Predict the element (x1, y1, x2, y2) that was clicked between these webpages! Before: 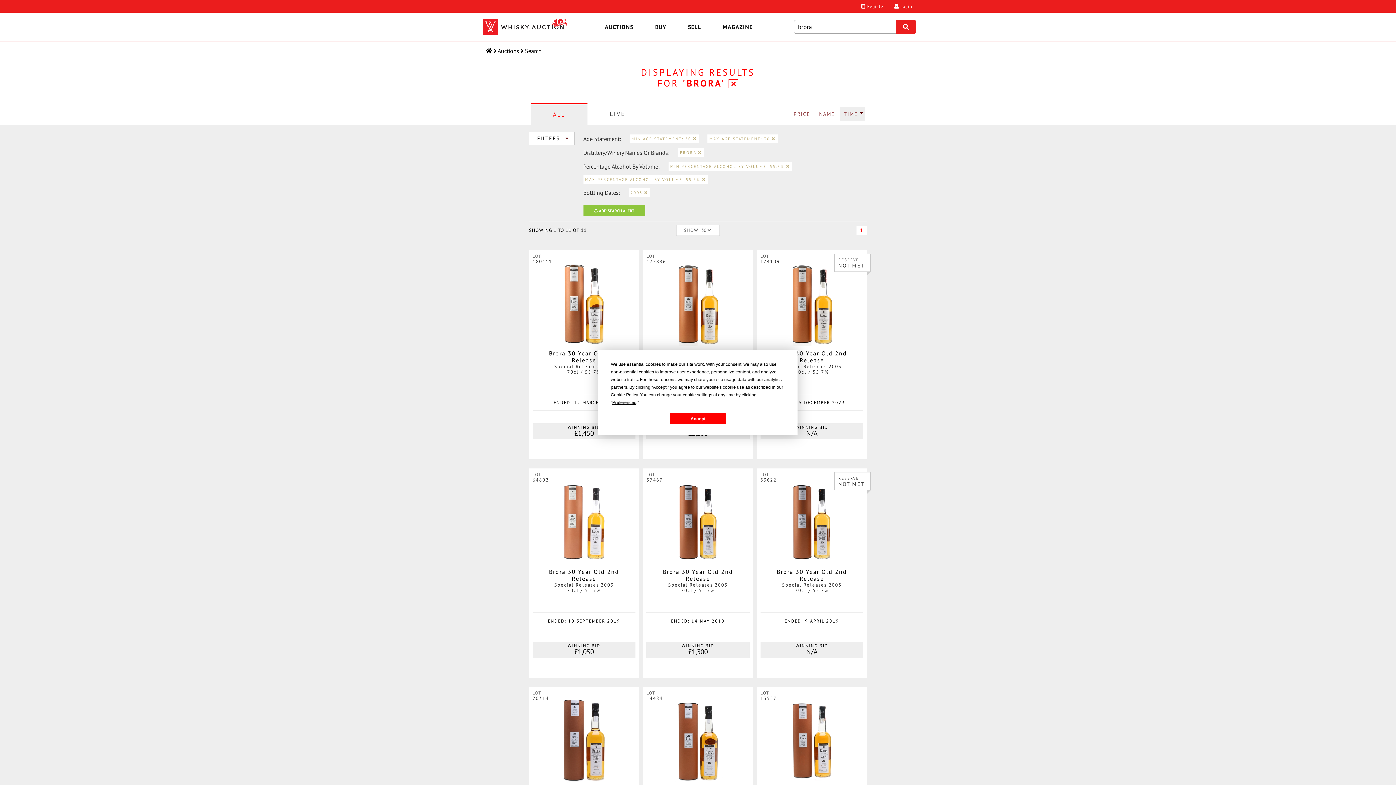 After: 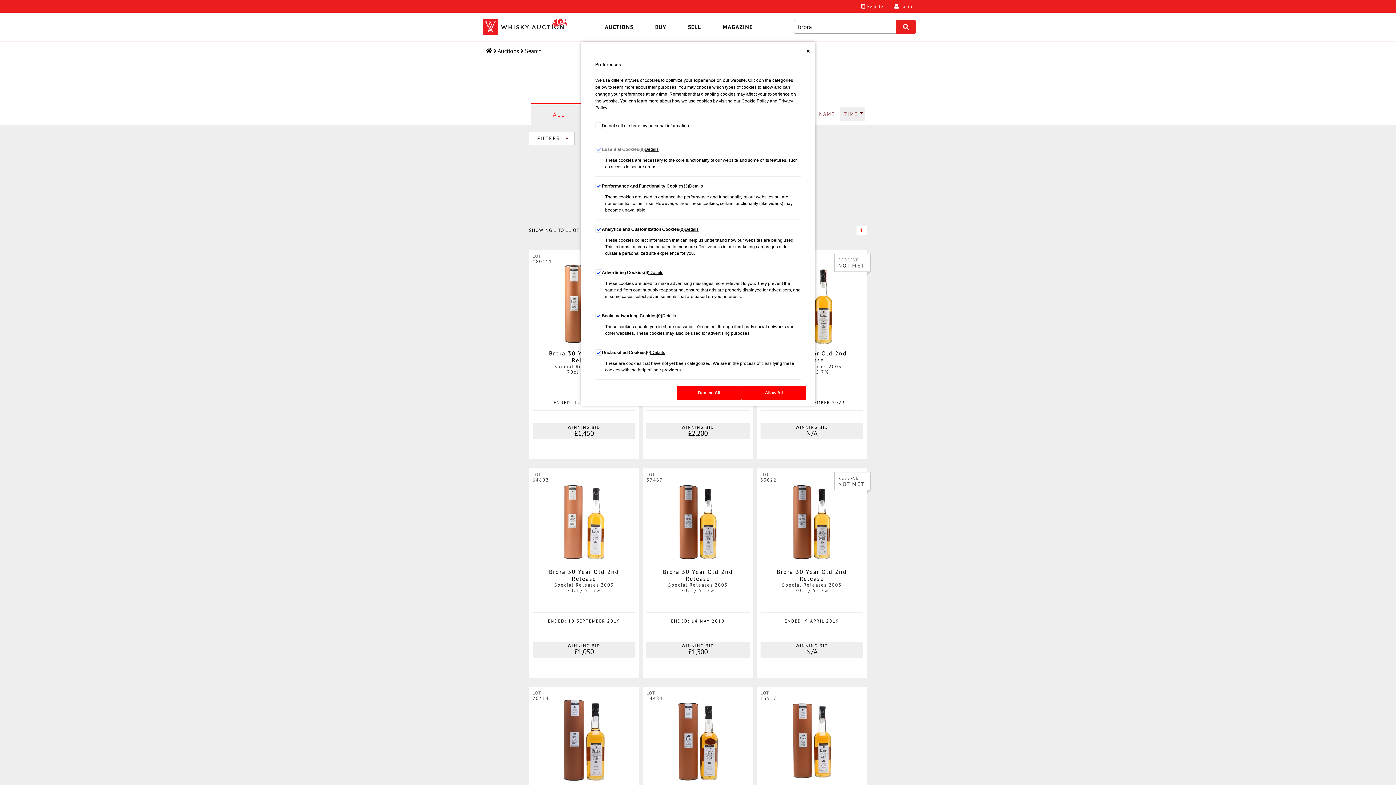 Action: bbox: (612, 400, 636, 405) label: Preferences